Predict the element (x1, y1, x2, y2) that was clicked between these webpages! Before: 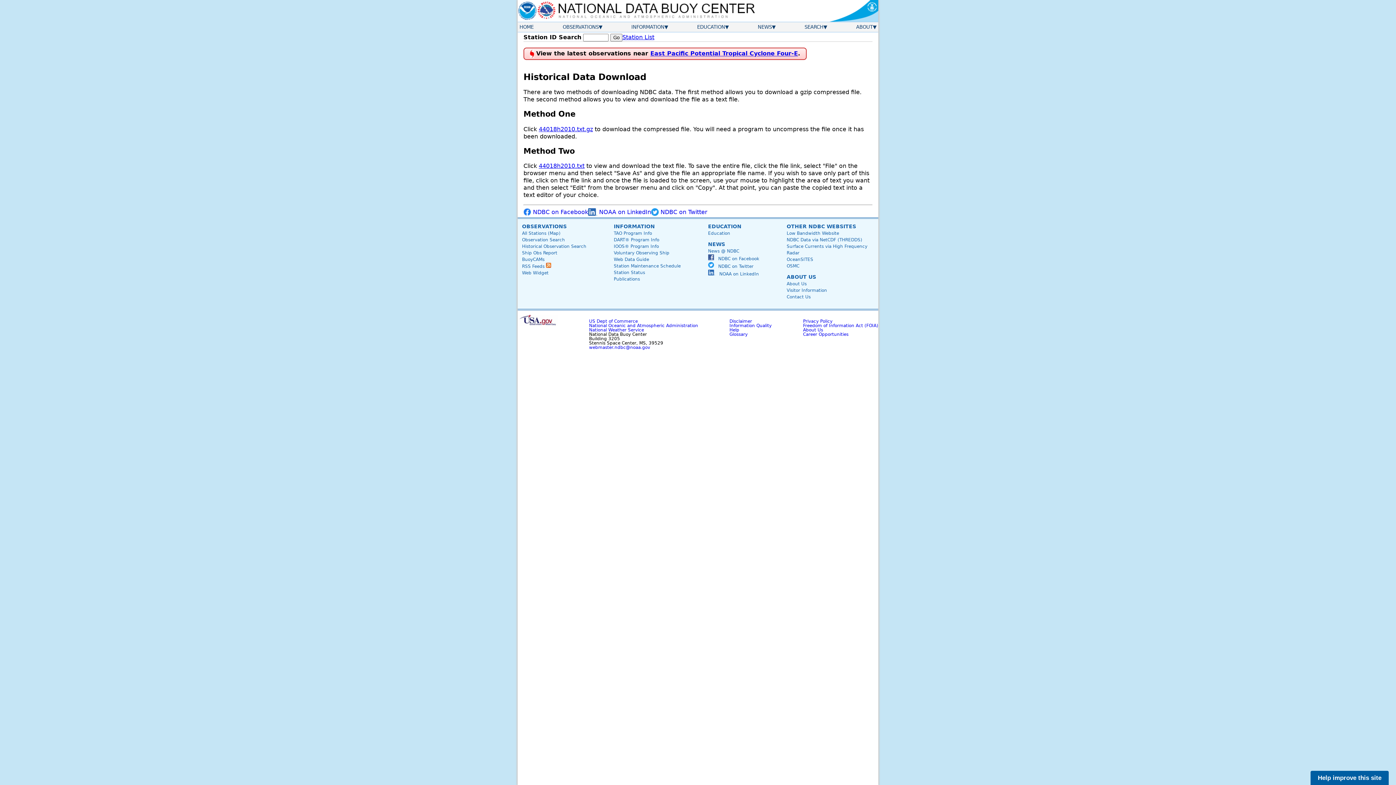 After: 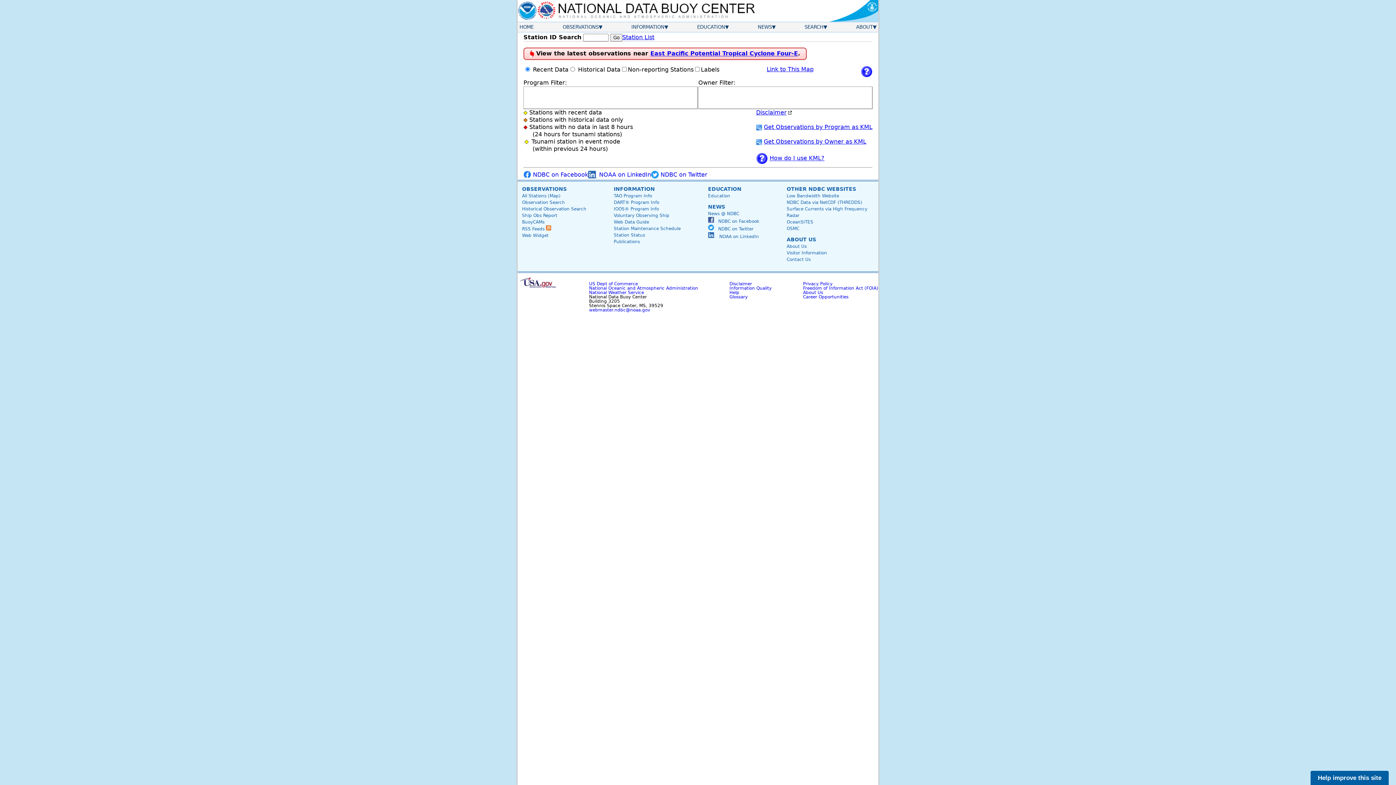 Action: bbox: (517, 22, 535, 32) label: HOME